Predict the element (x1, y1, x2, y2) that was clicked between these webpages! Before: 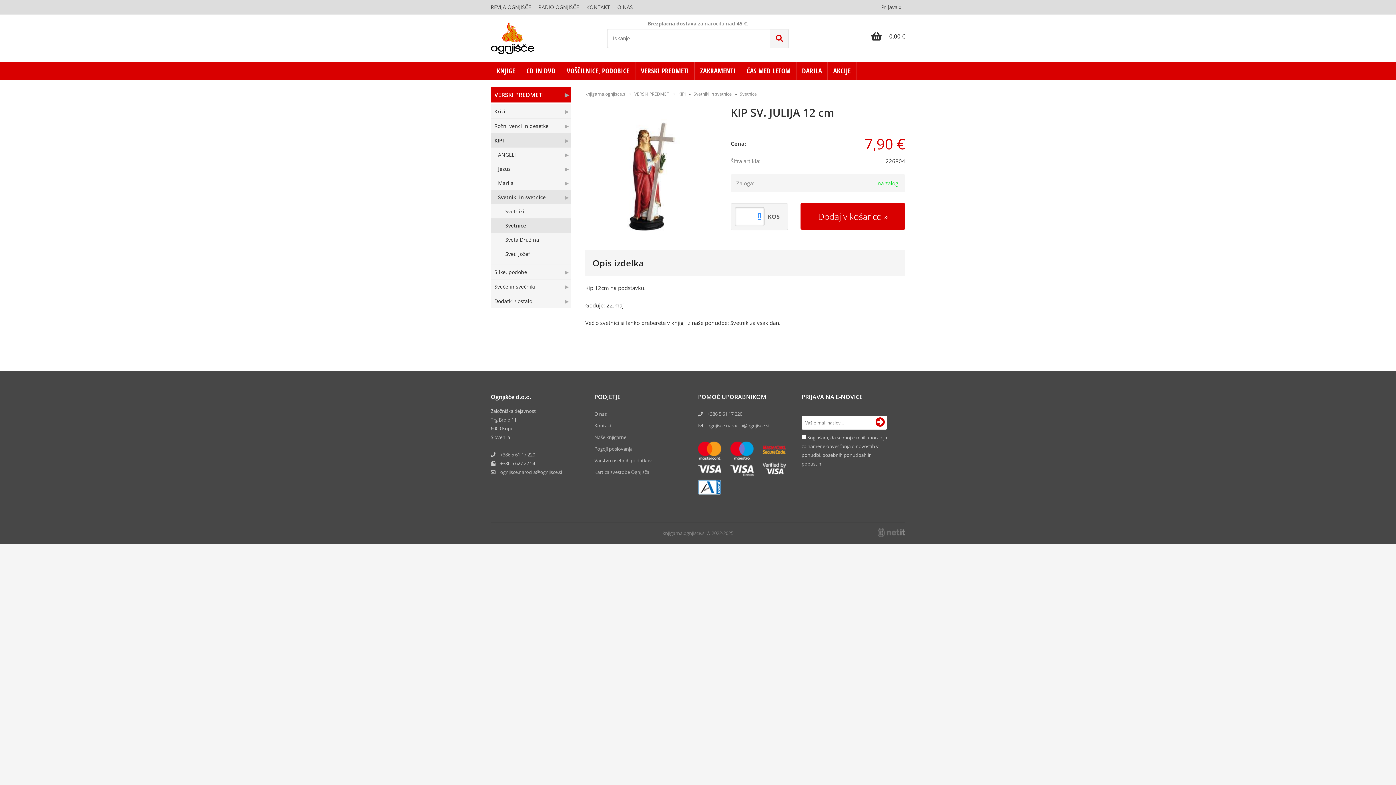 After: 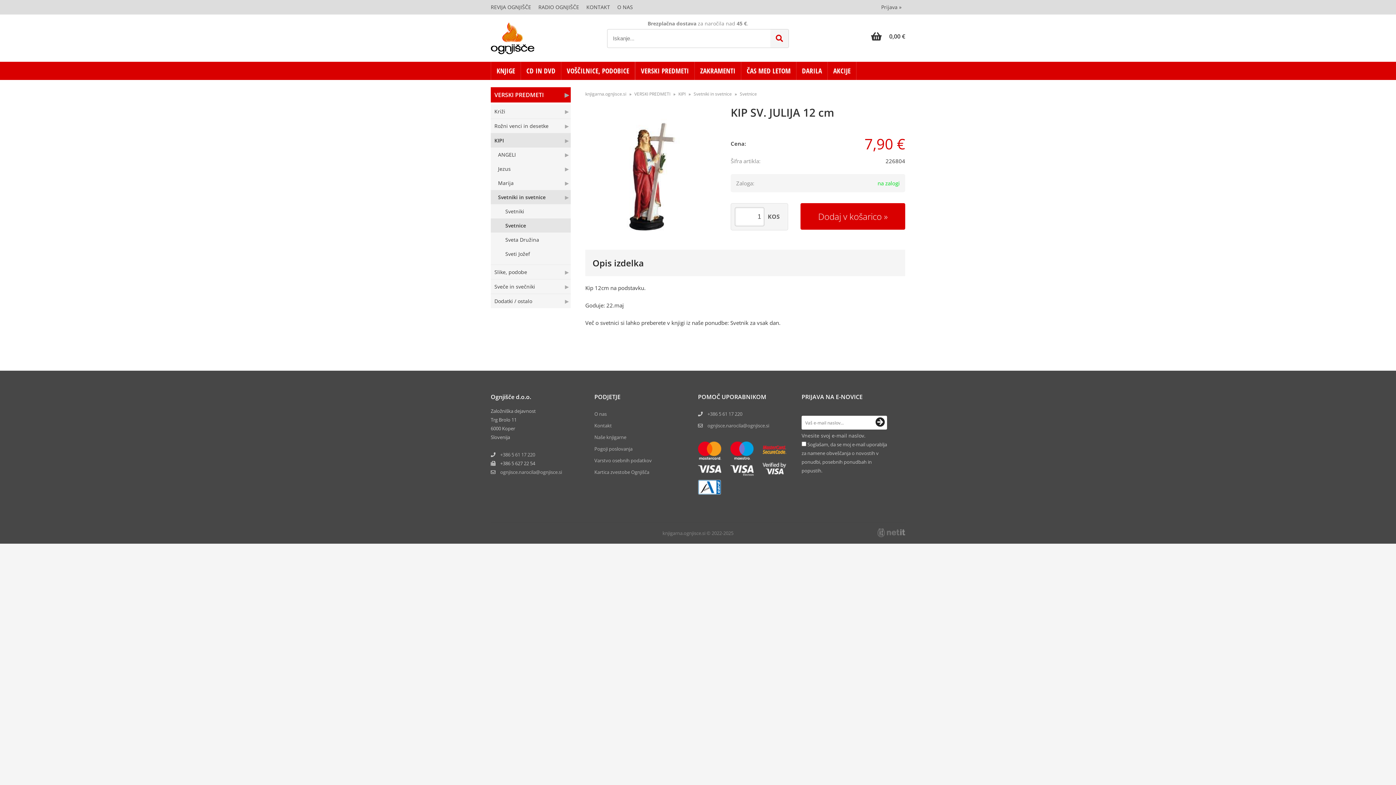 Action: label: Prijava na e-novice bbox: (873, 416, 887, 429)